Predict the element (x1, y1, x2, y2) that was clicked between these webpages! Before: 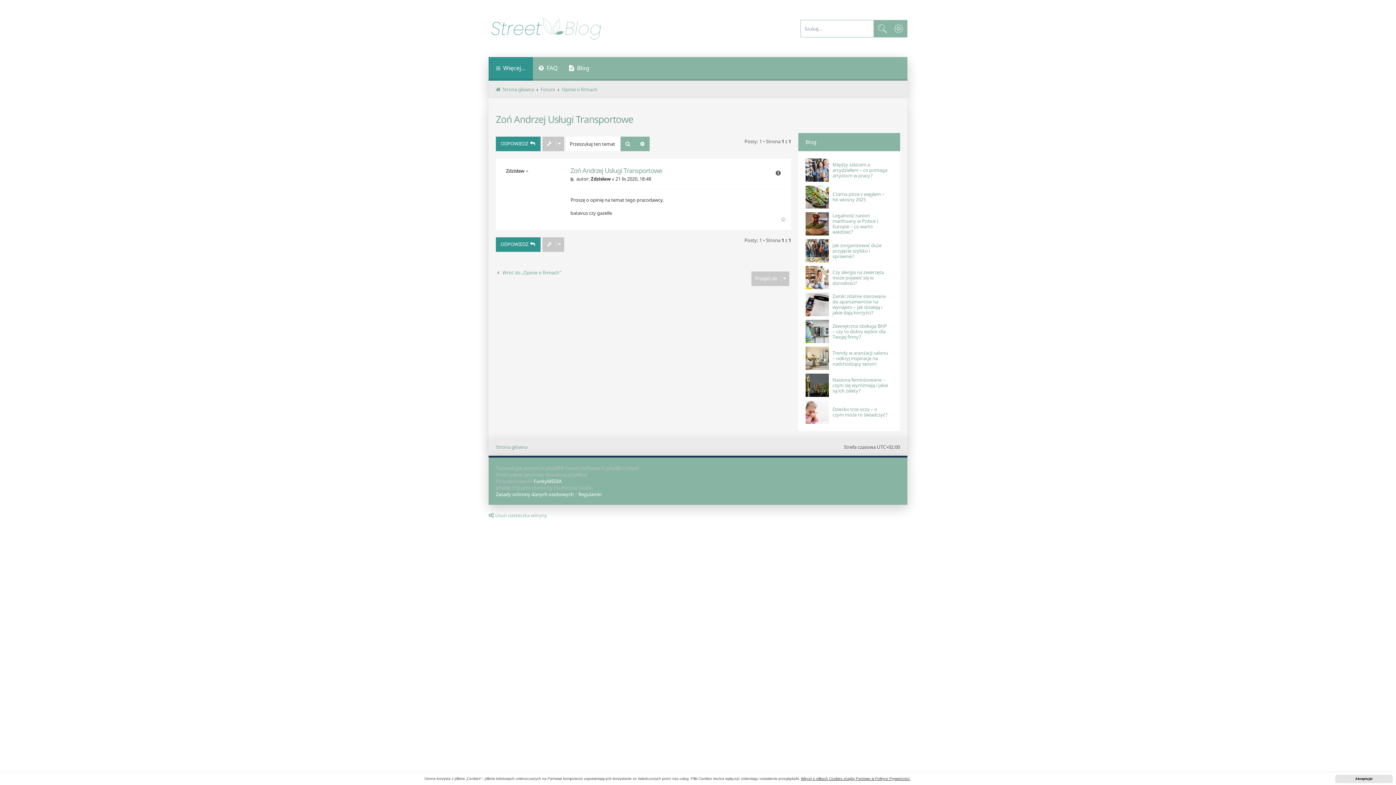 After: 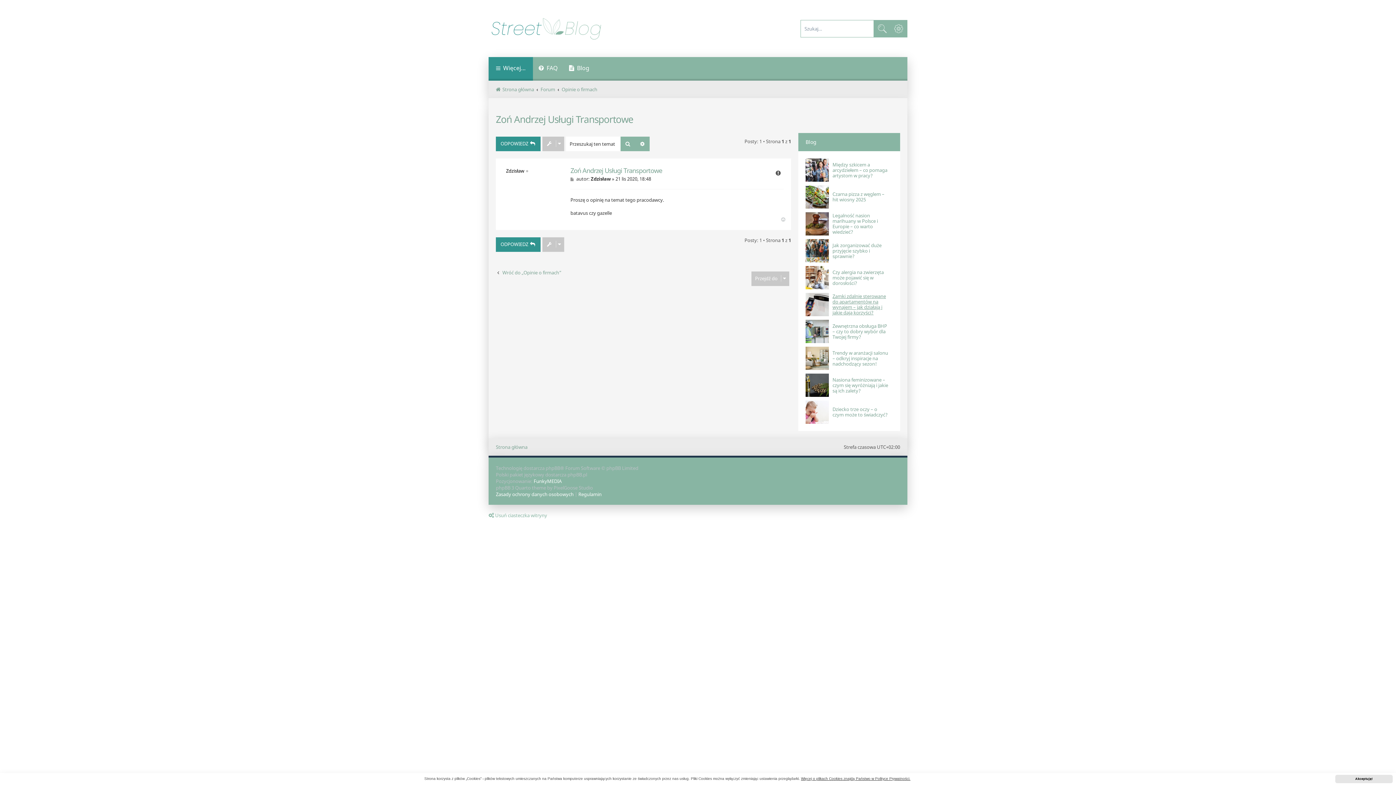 Action: bbox: (832, 293, 889, 315) label: Zamki zdalnie sterowane do apartamentów na wynajem – jak działają i jakie dają korzyści?